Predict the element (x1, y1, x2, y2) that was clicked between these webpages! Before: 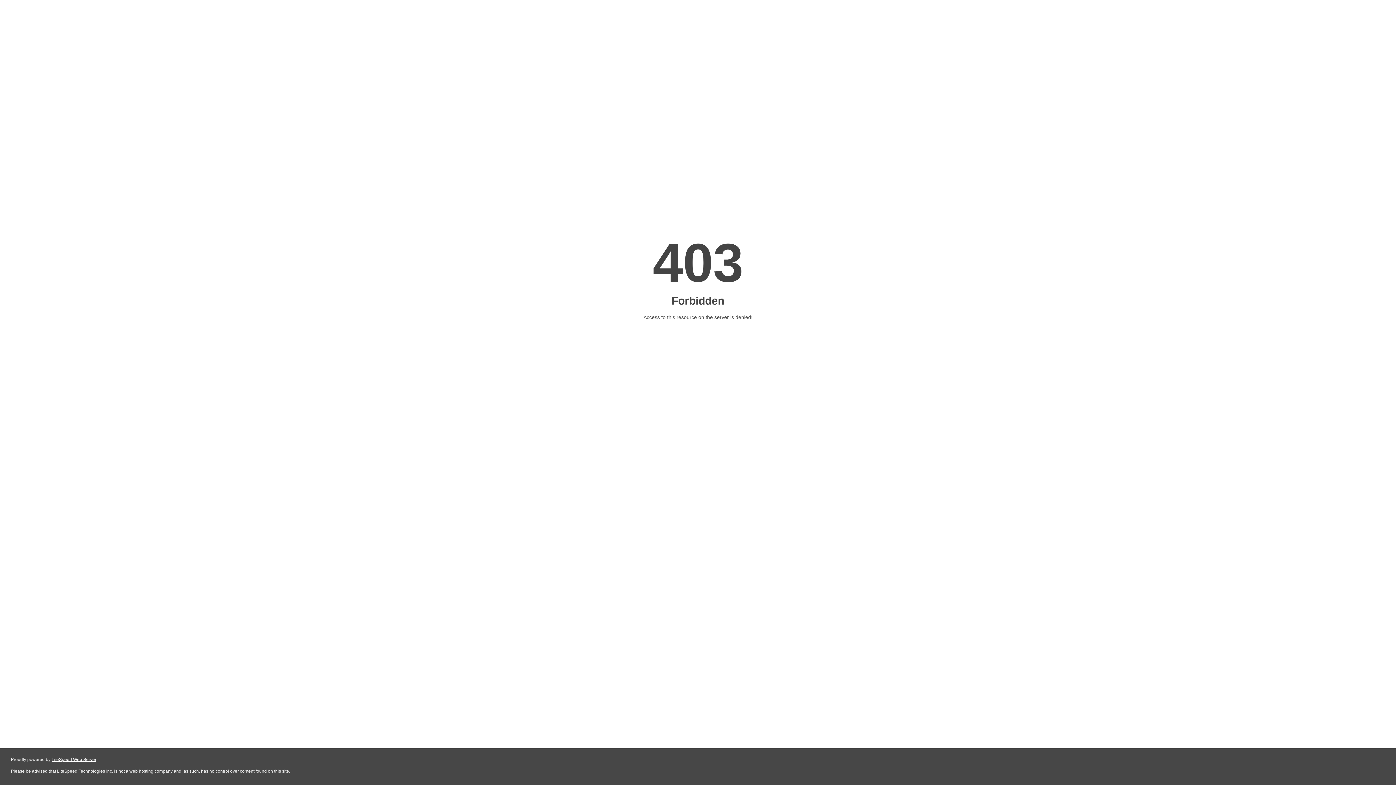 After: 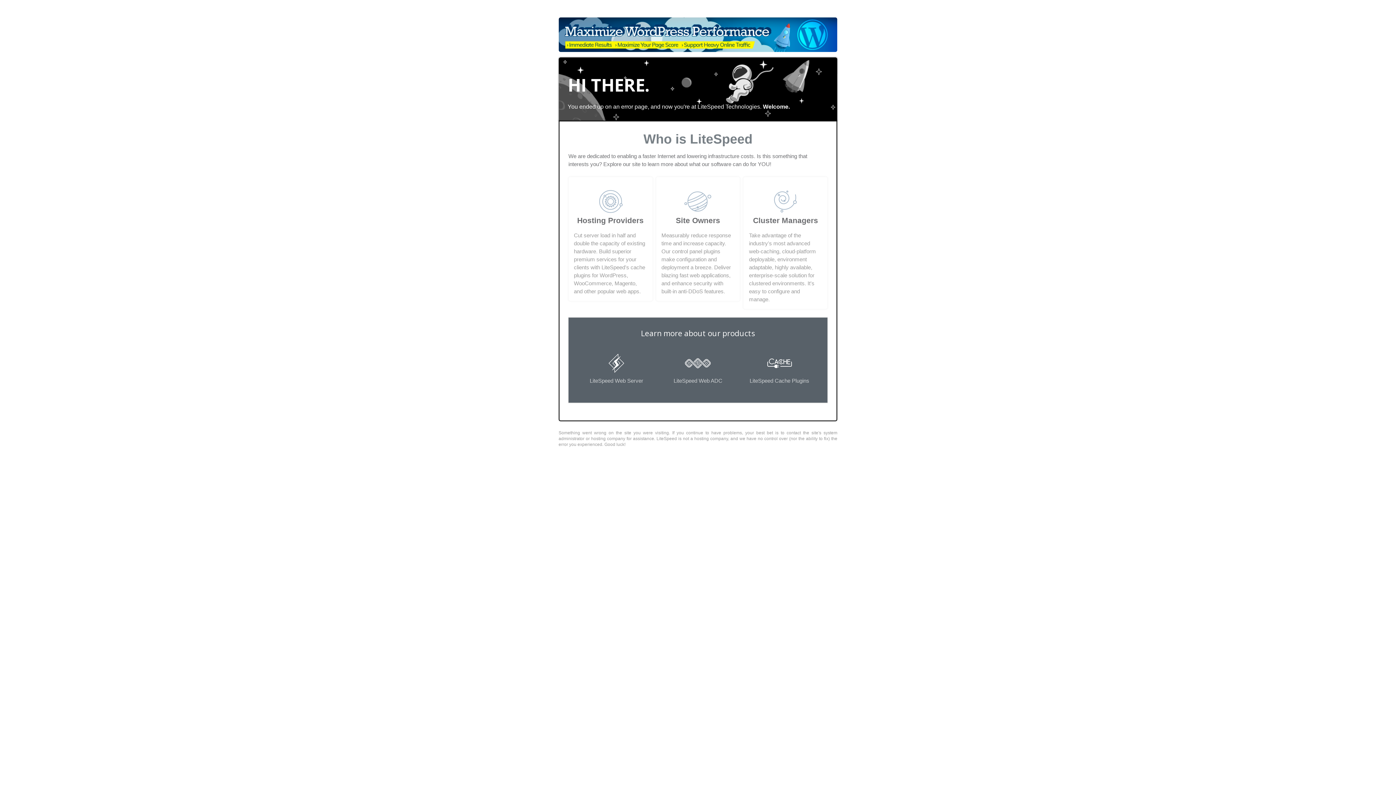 Action: label: LiteSpeed Web Server bbox: (51, 757, 96, 762)